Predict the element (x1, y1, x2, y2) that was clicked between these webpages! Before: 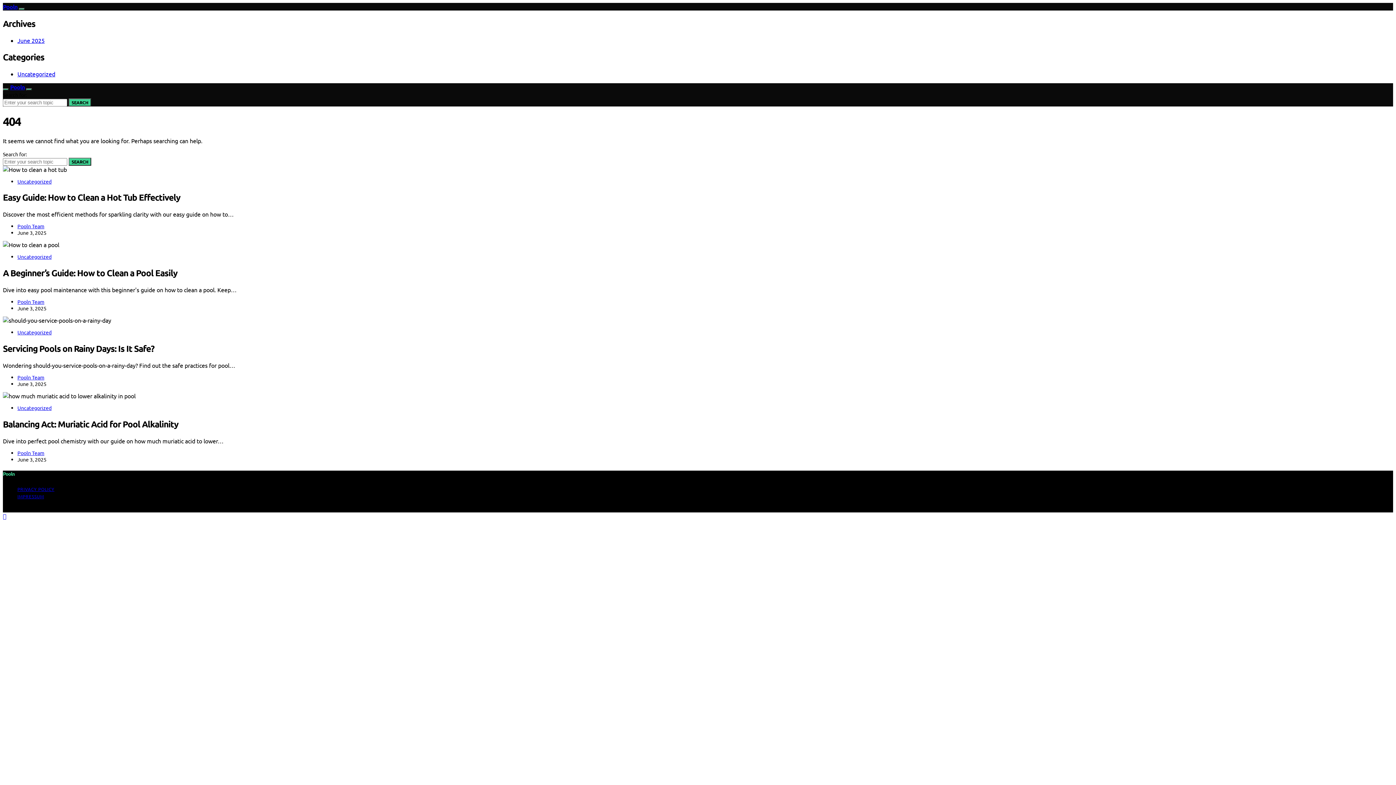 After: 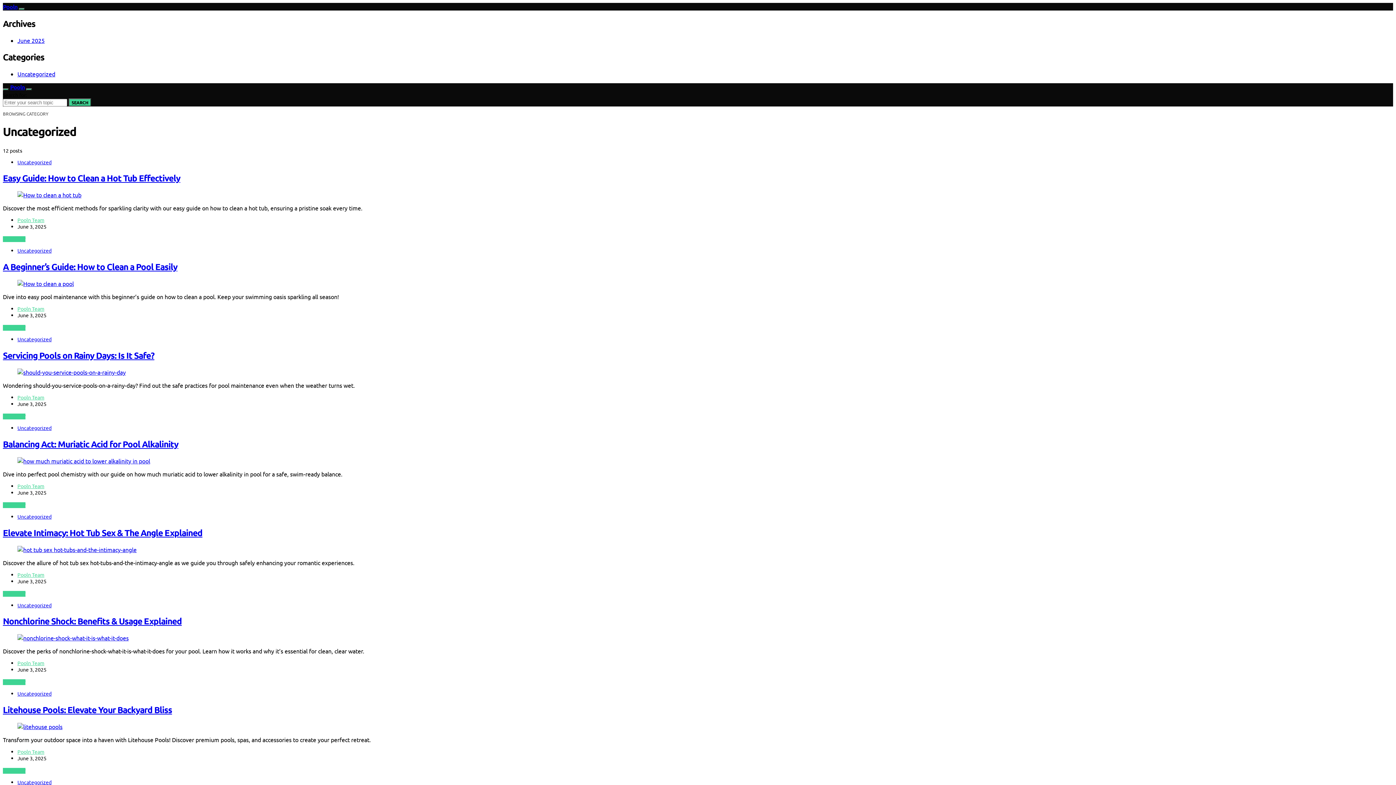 Action: bbox: (17, 70, 55, 77) label: Uncategorized